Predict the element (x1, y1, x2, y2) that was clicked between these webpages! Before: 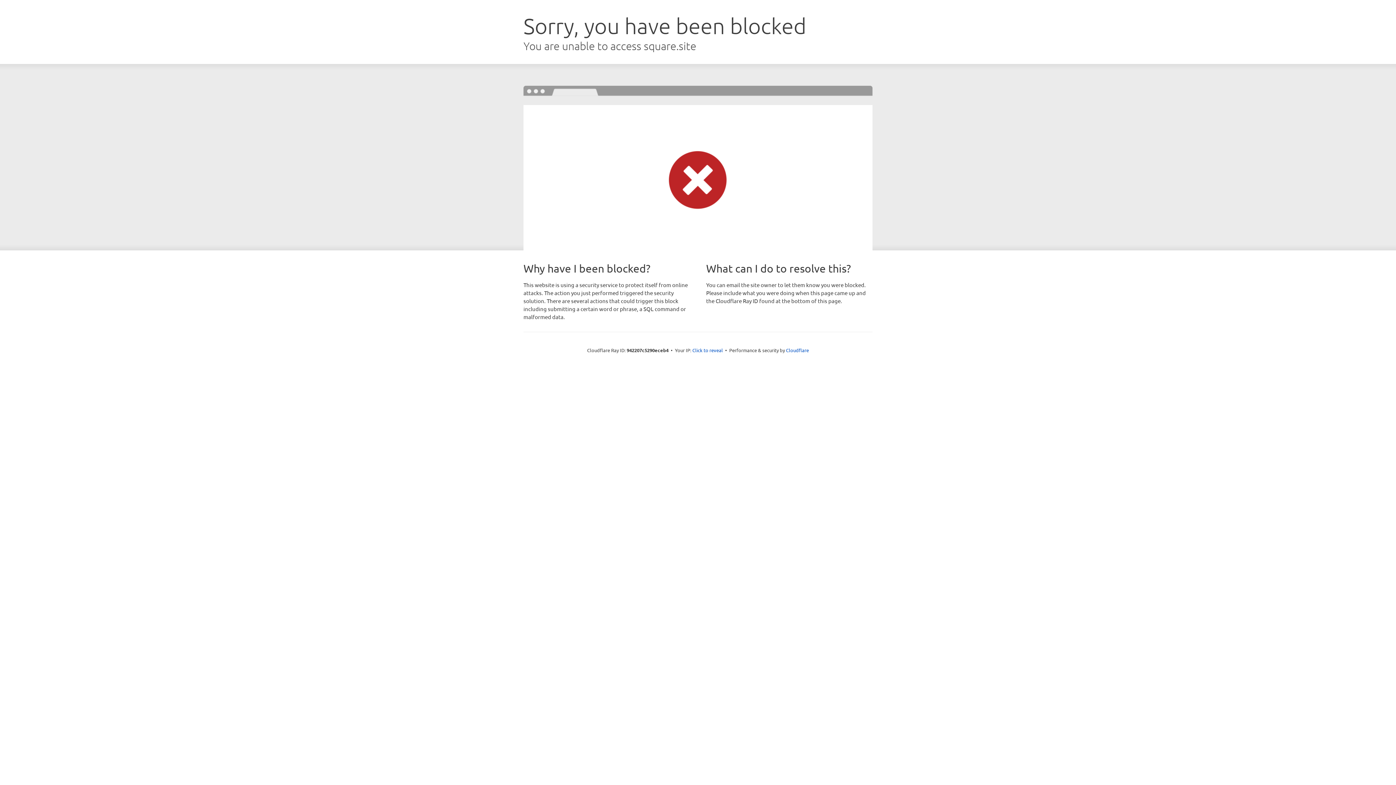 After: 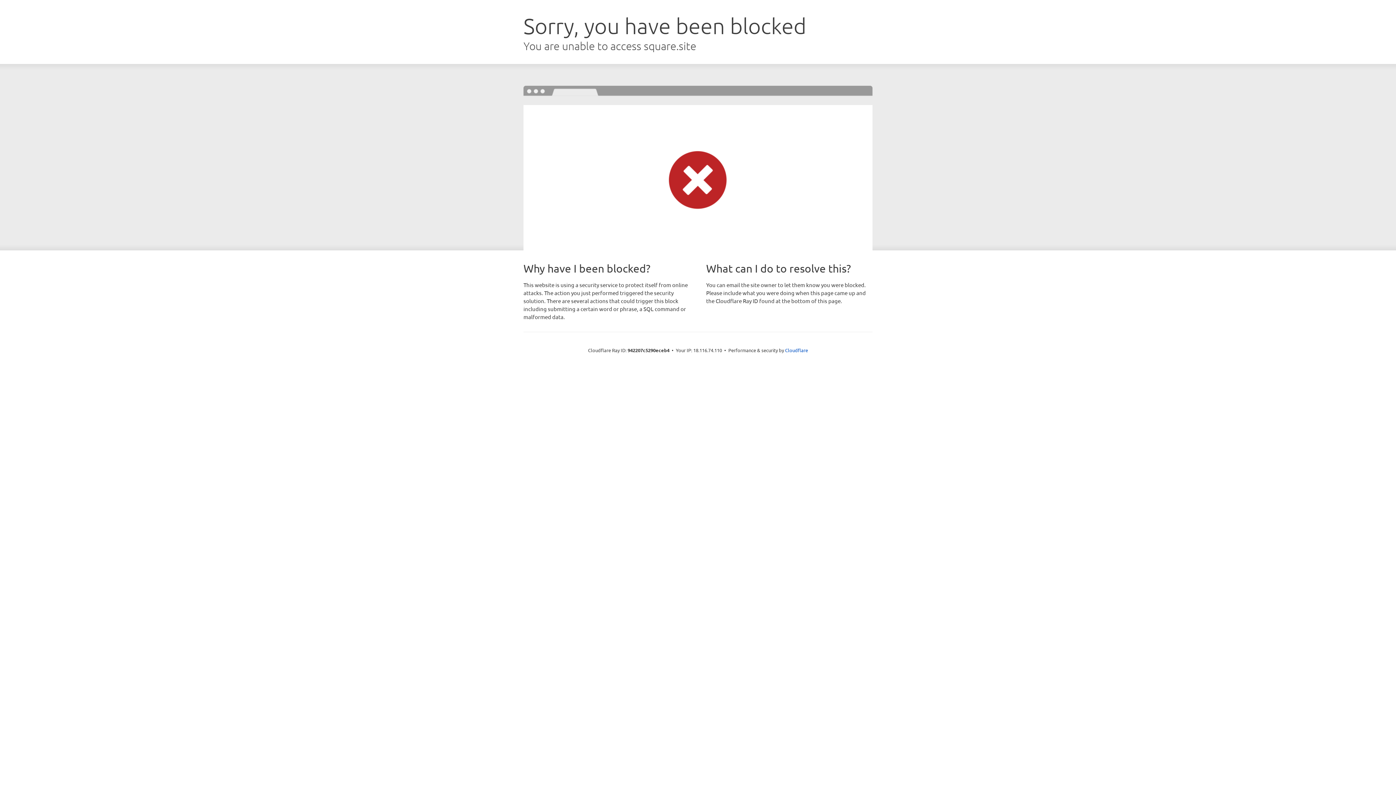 Action: bbox: (692, 346, 723, 353) label: Click to reveal